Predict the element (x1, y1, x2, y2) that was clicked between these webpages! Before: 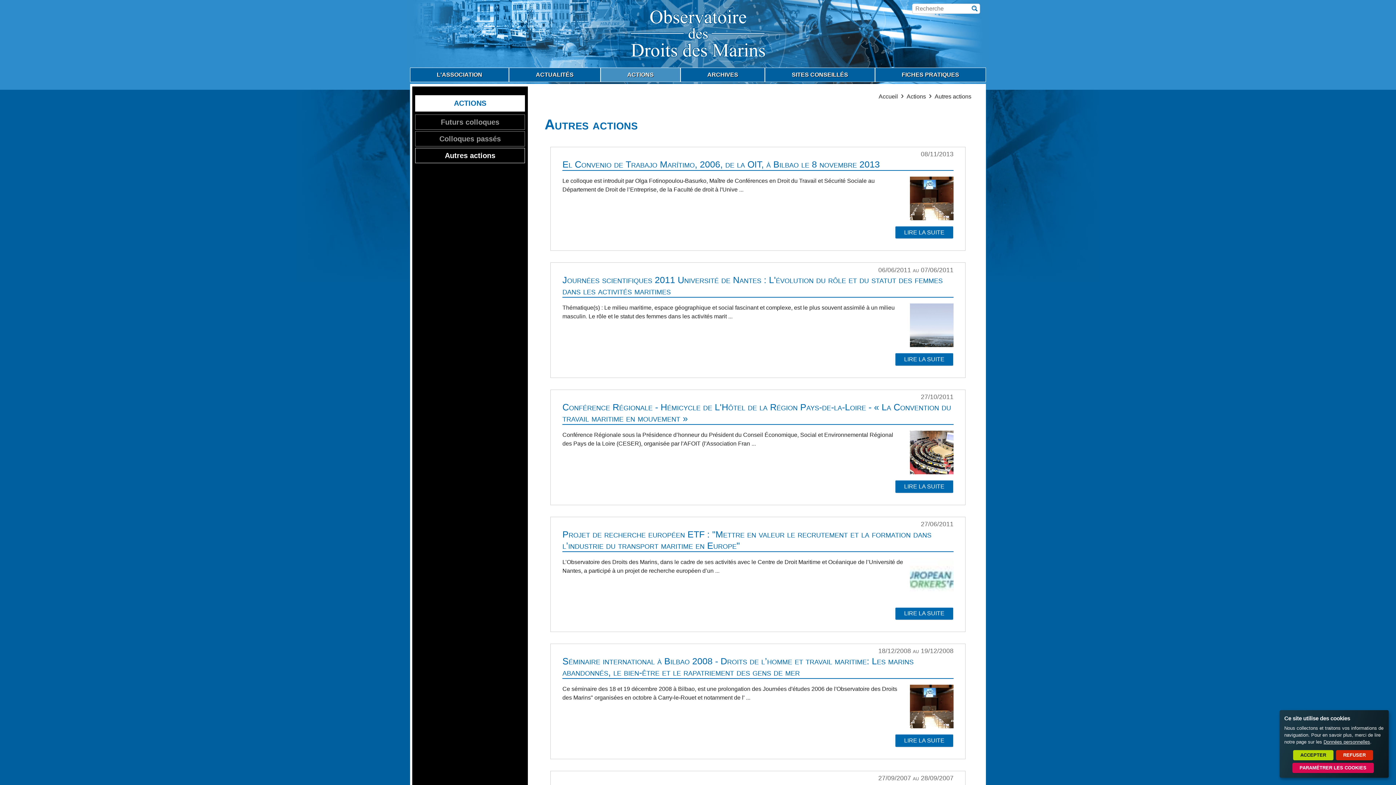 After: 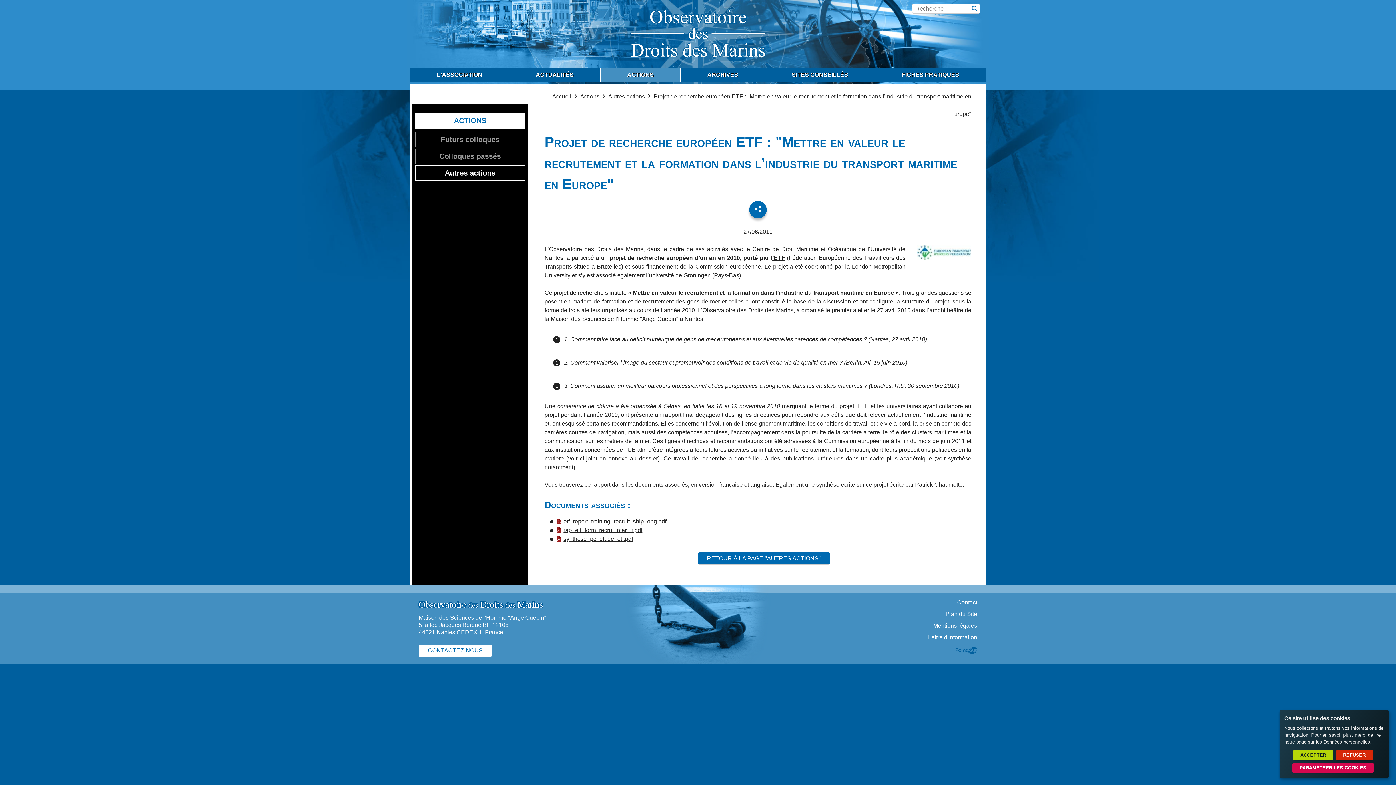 Action: bbox: (895, 607, 953, 620) label: LIRE LA SUITE